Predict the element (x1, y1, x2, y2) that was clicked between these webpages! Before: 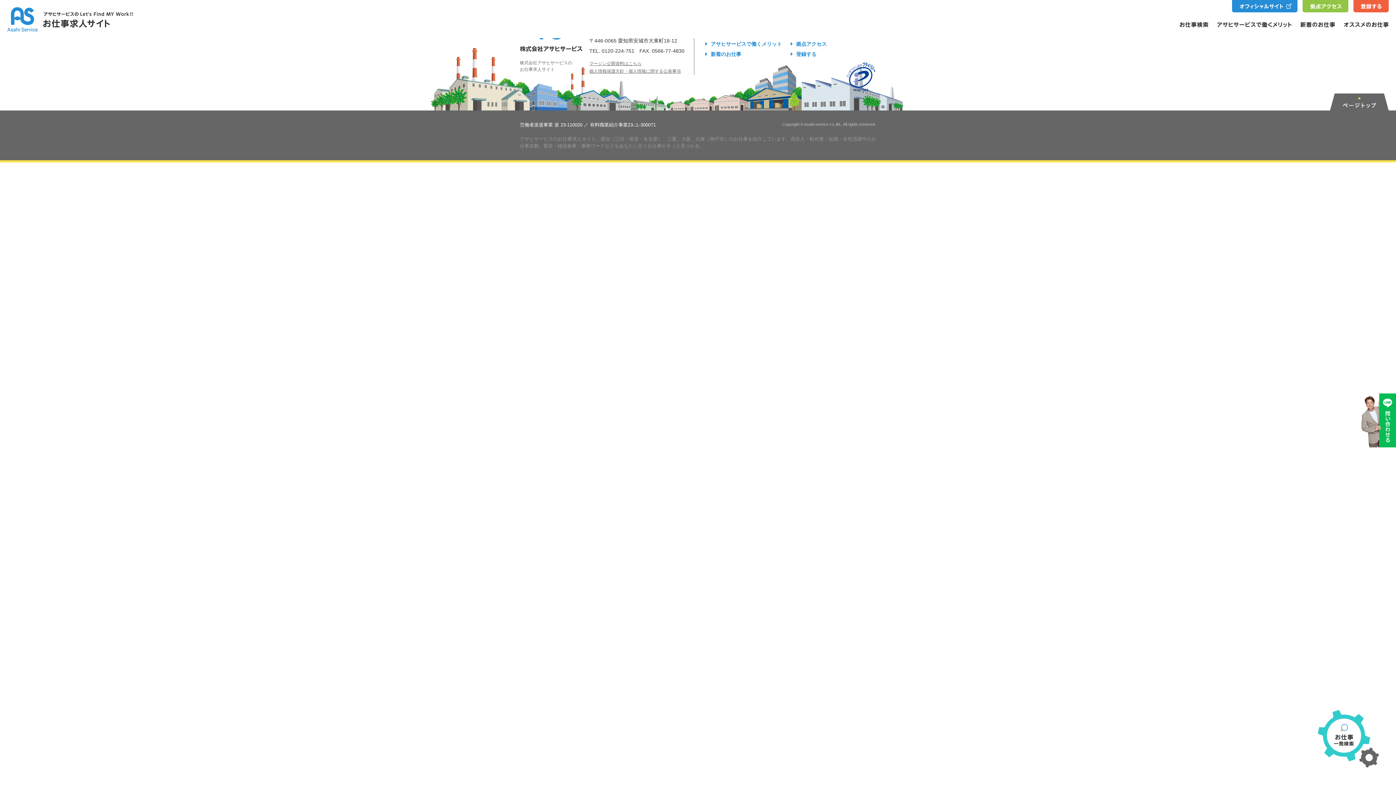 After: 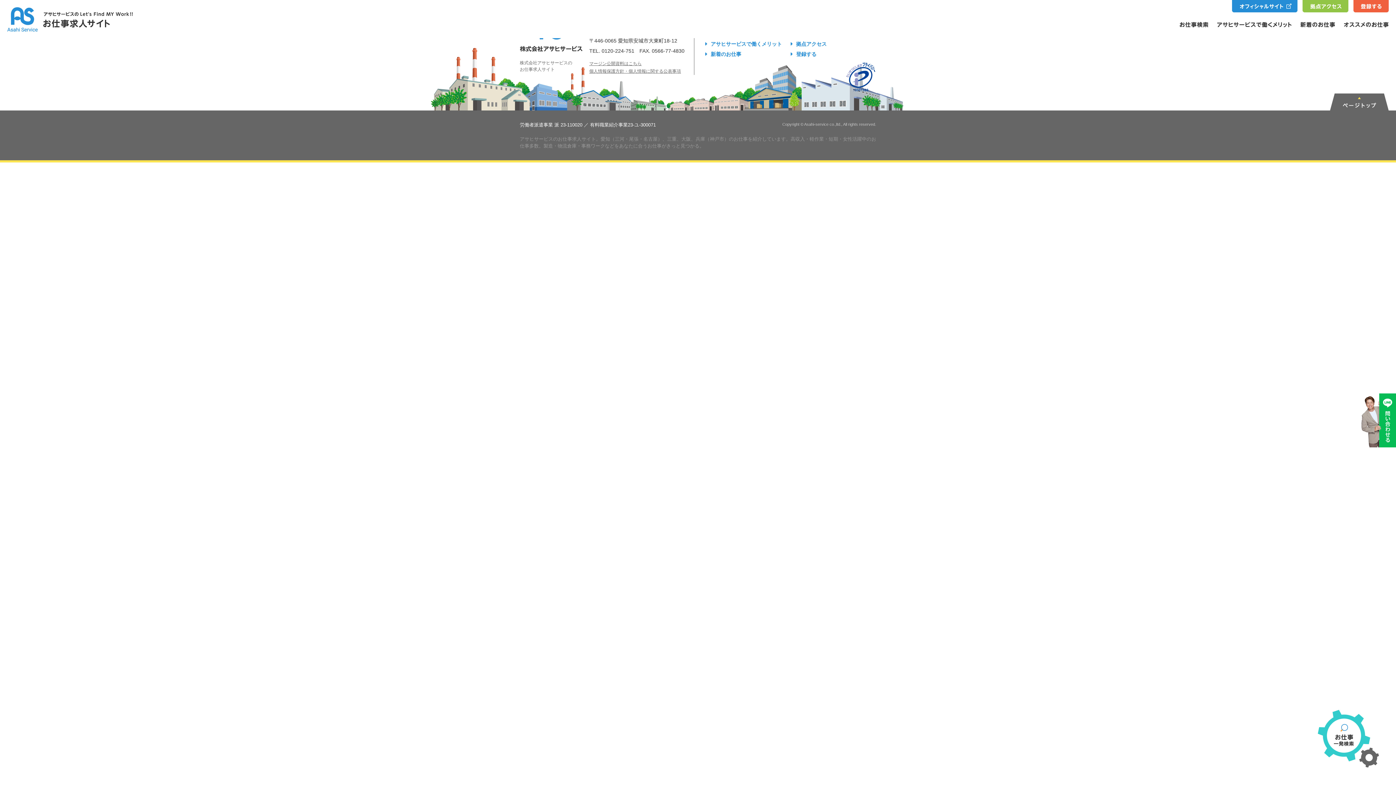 Action: label: マージン公開資料はこちら bbox: (589, 61, 641, 66)